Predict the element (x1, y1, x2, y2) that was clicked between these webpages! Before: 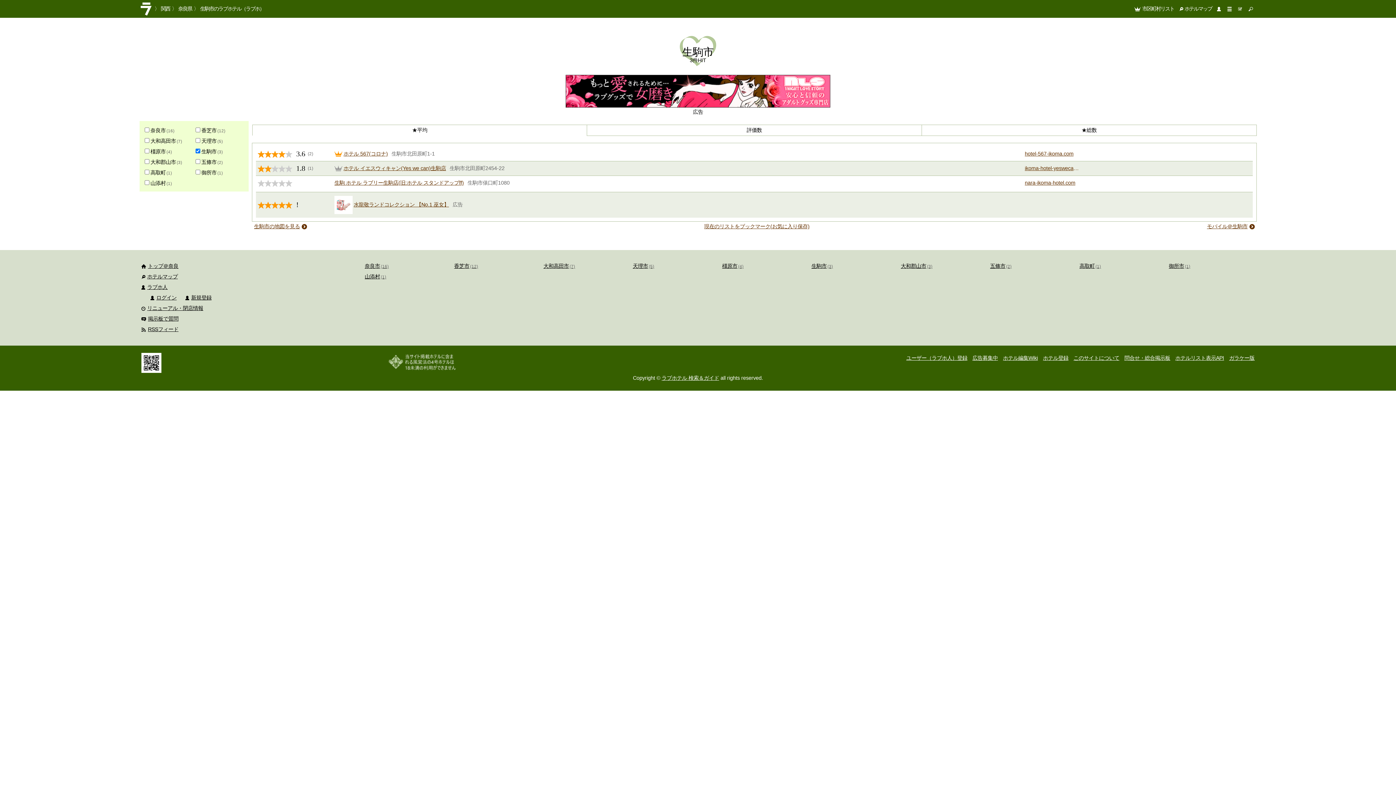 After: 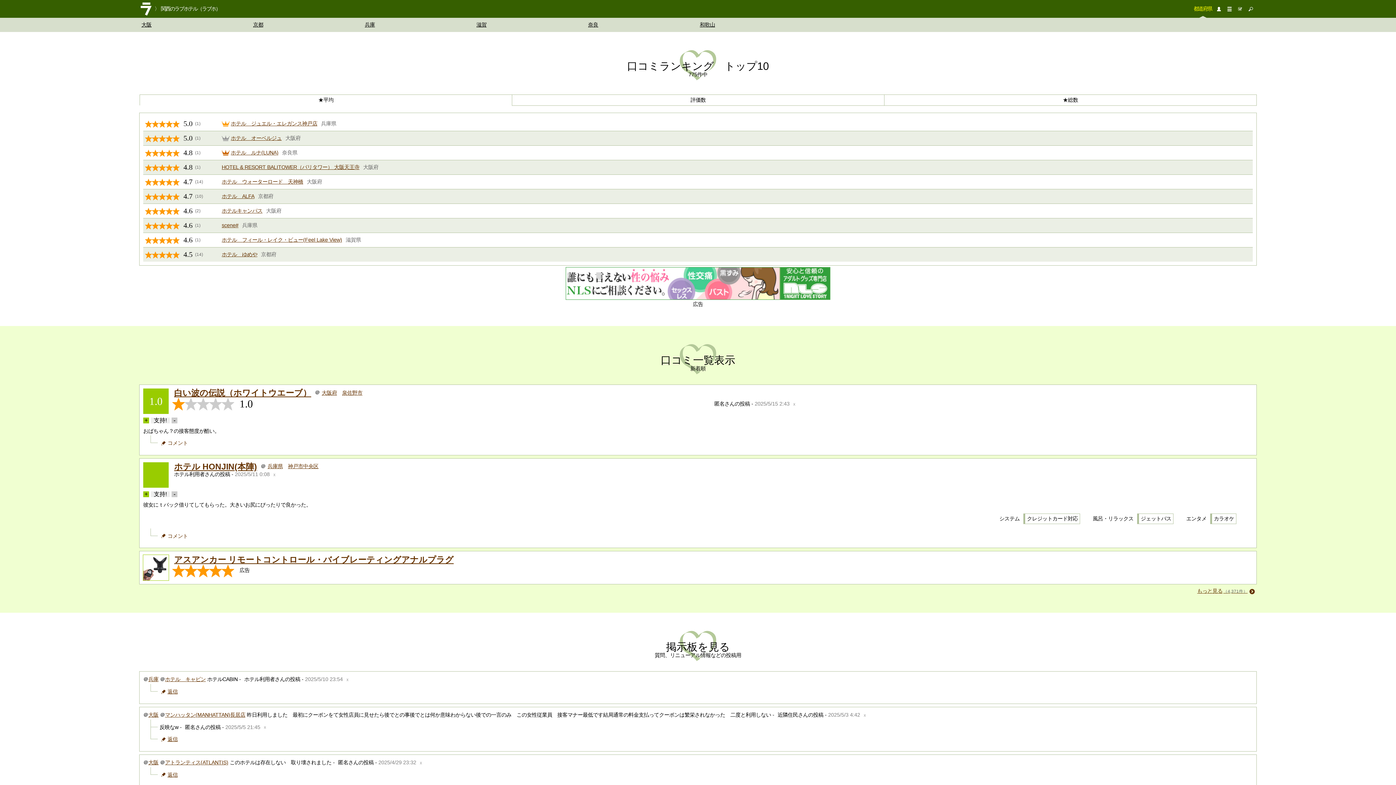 Action: bbox: (160, 5, 178, 12) label: 関西